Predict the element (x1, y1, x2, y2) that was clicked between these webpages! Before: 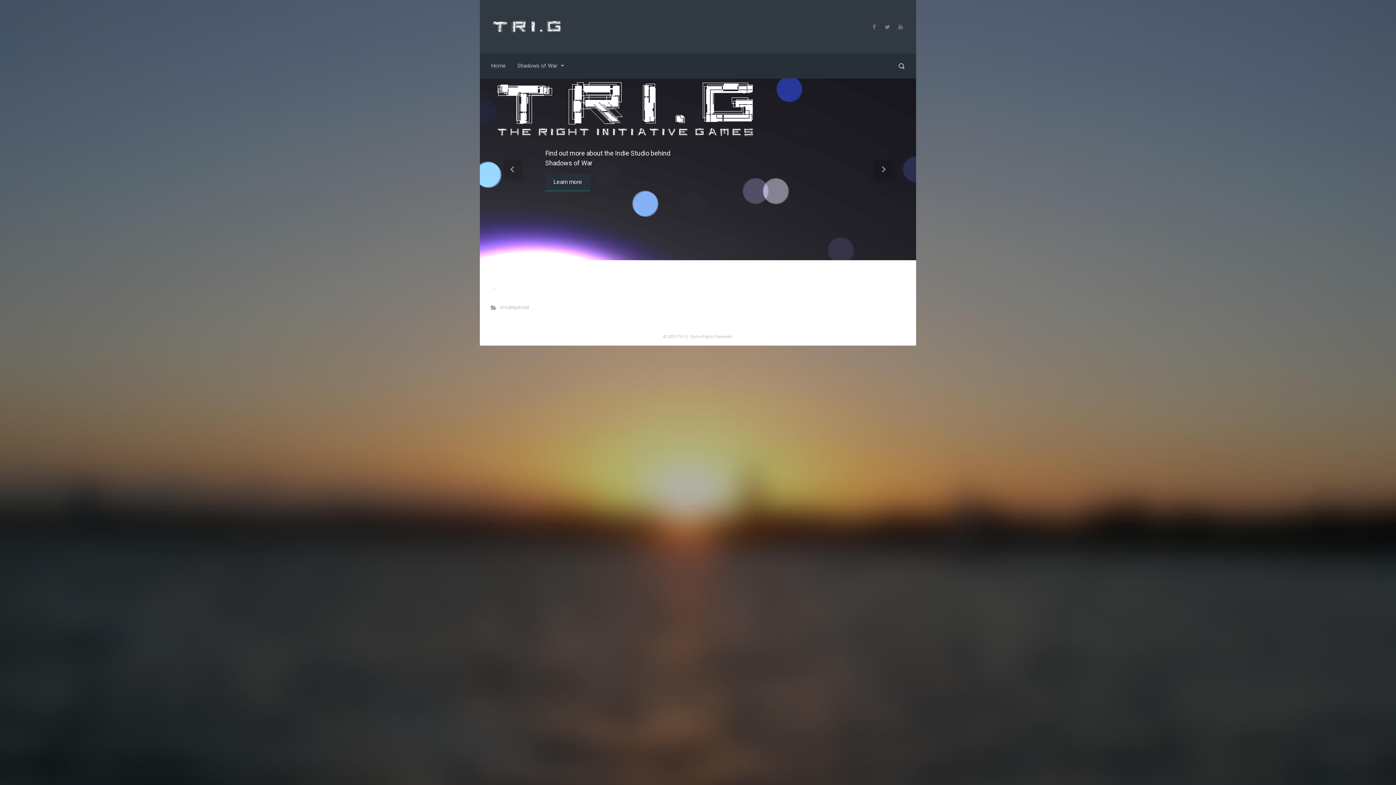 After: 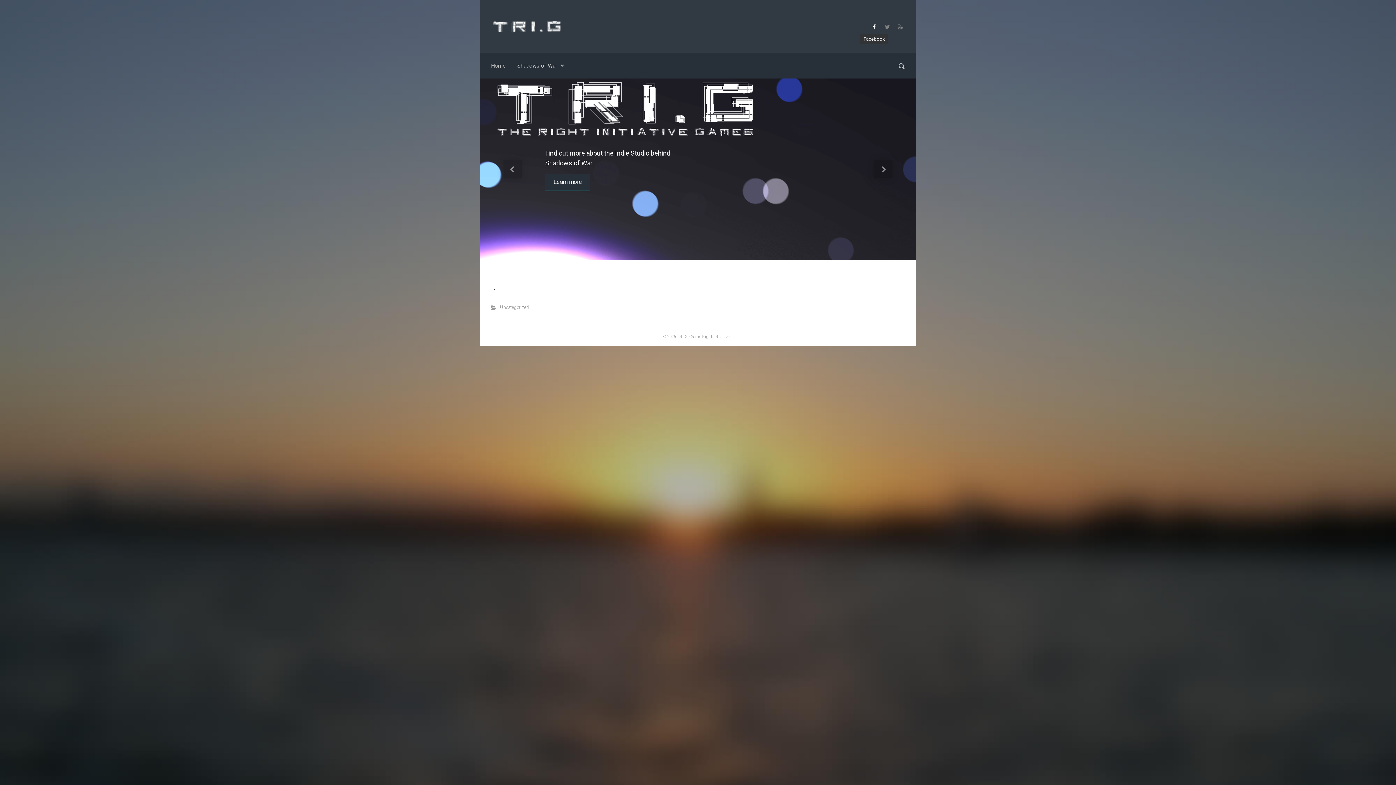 Action: bbox: (869, 22, 879, 31)